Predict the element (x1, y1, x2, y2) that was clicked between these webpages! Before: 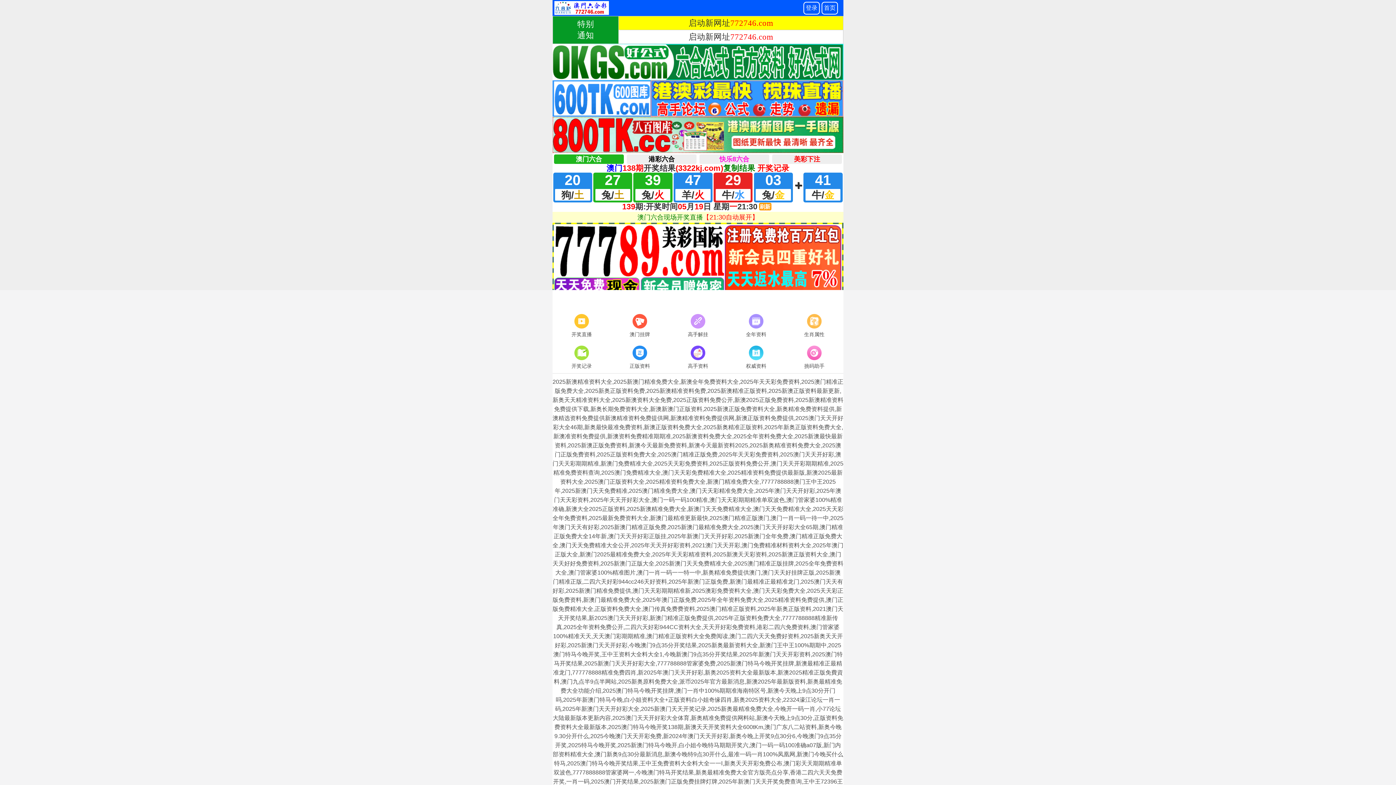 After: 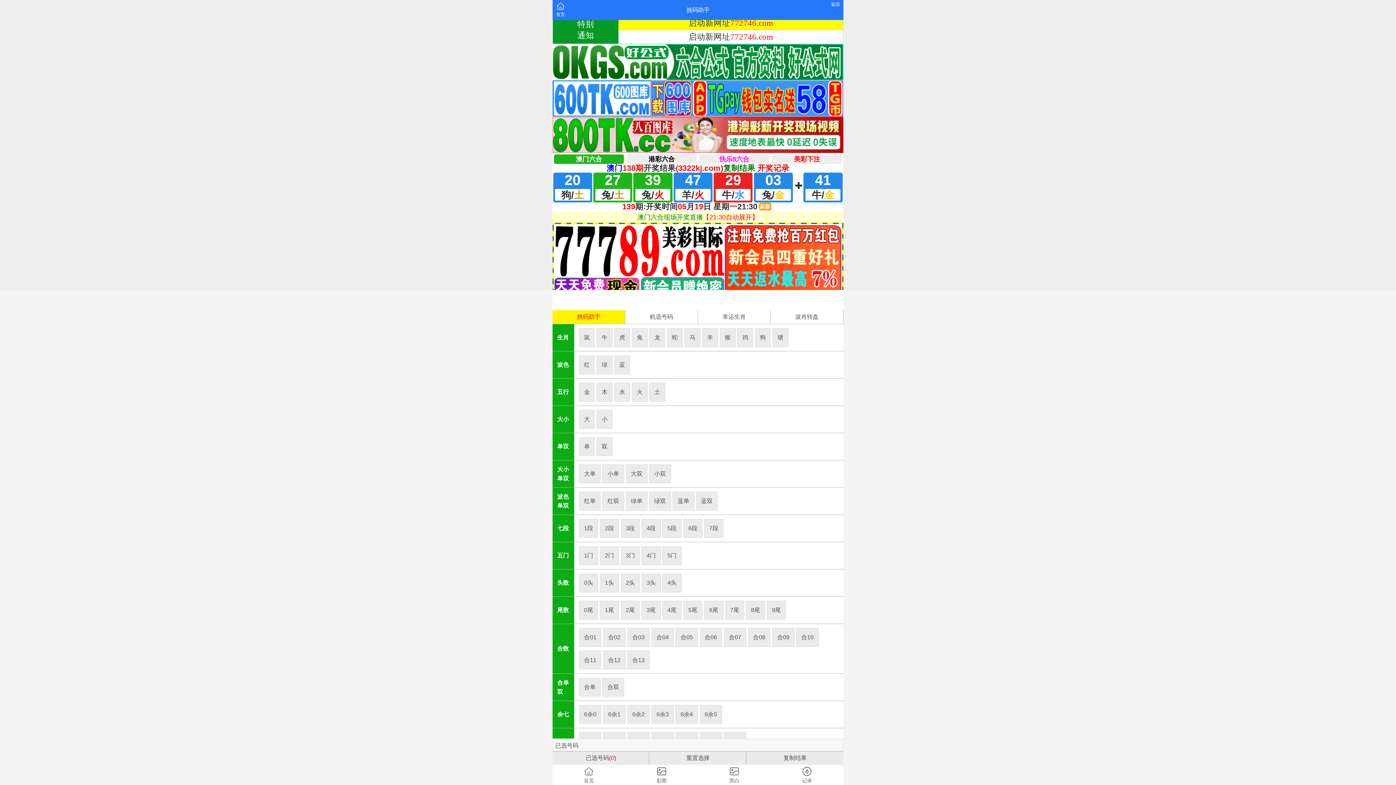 Action: bbox: (785, 344, 843, 371) label: 挑码助手